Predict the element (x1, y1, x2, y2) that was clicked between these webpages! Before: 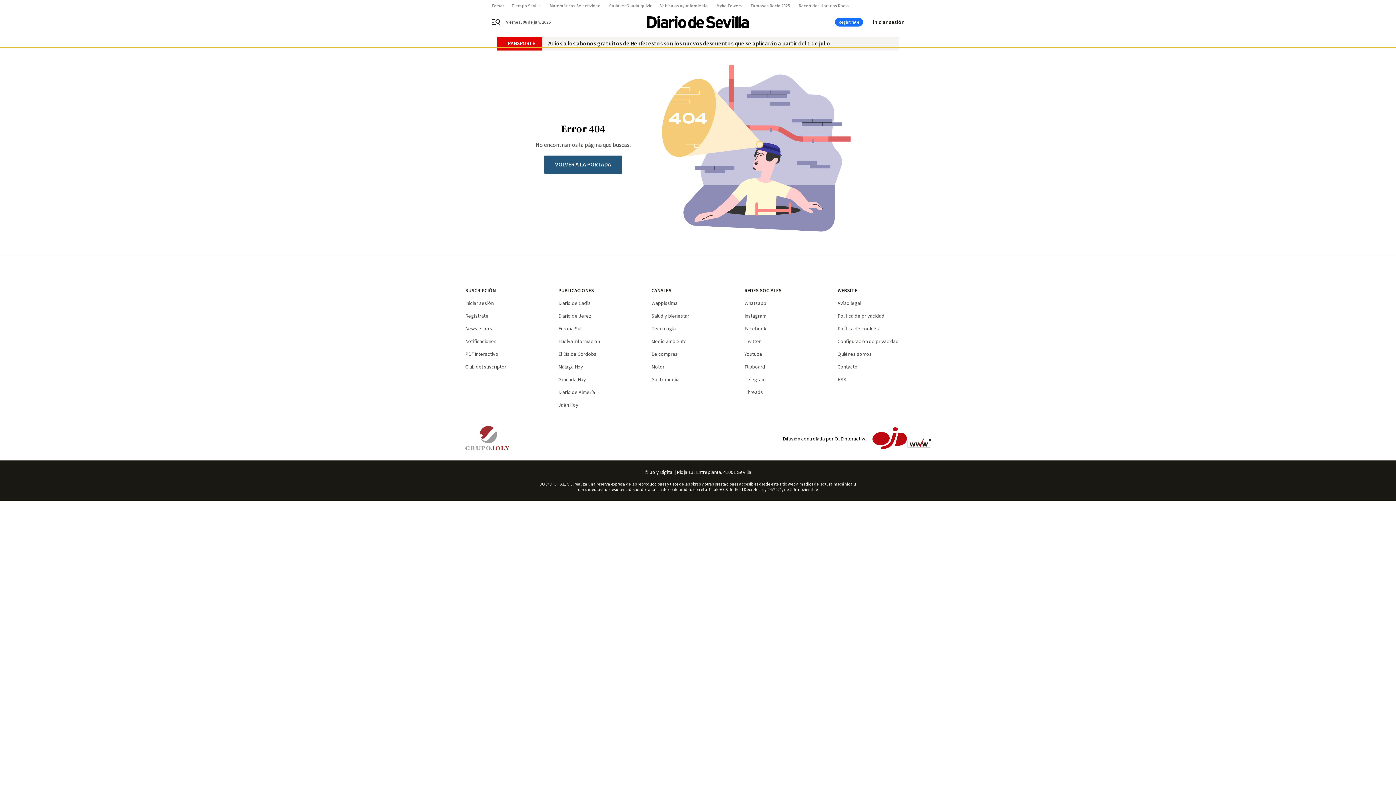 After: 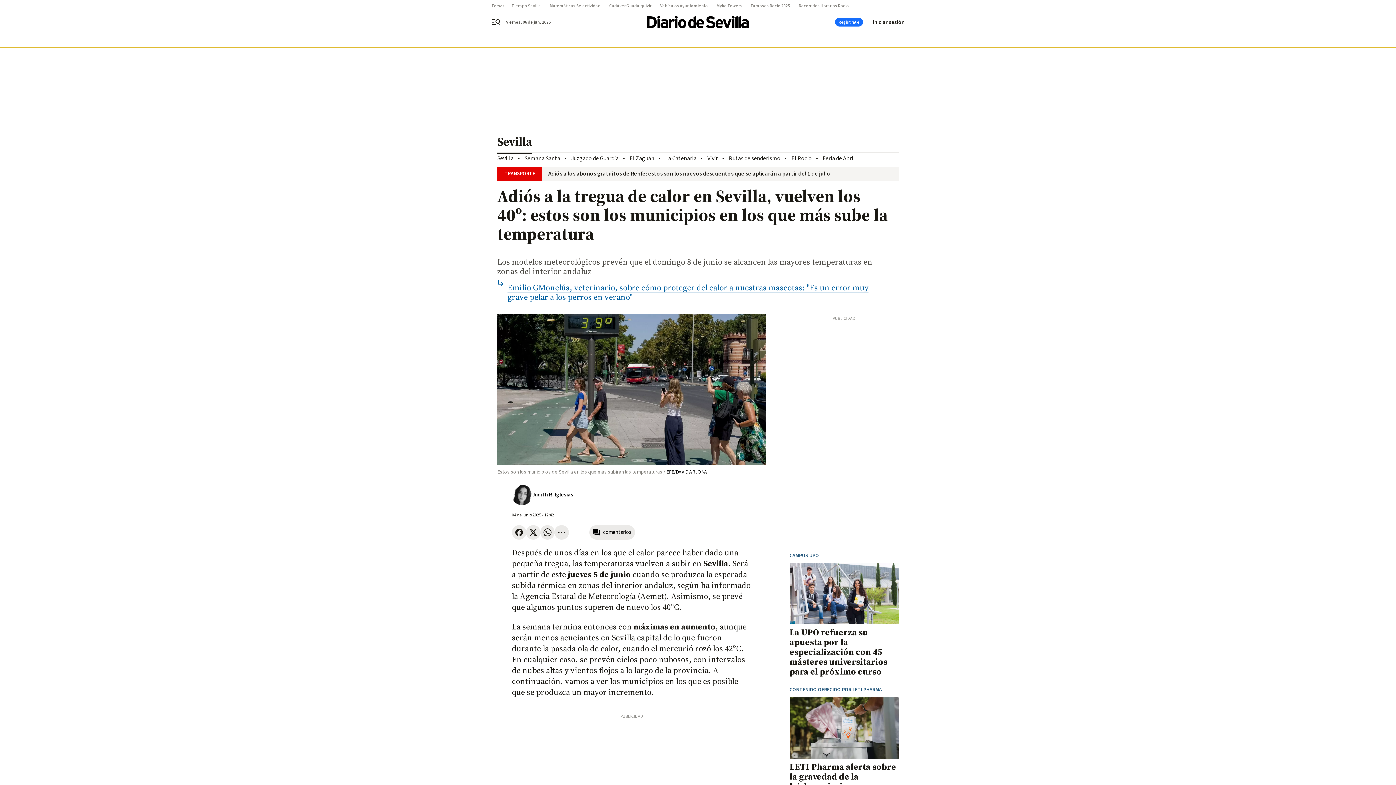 Action: bbox: (511, 3, 549, 8) label: Tiempo Sevilla